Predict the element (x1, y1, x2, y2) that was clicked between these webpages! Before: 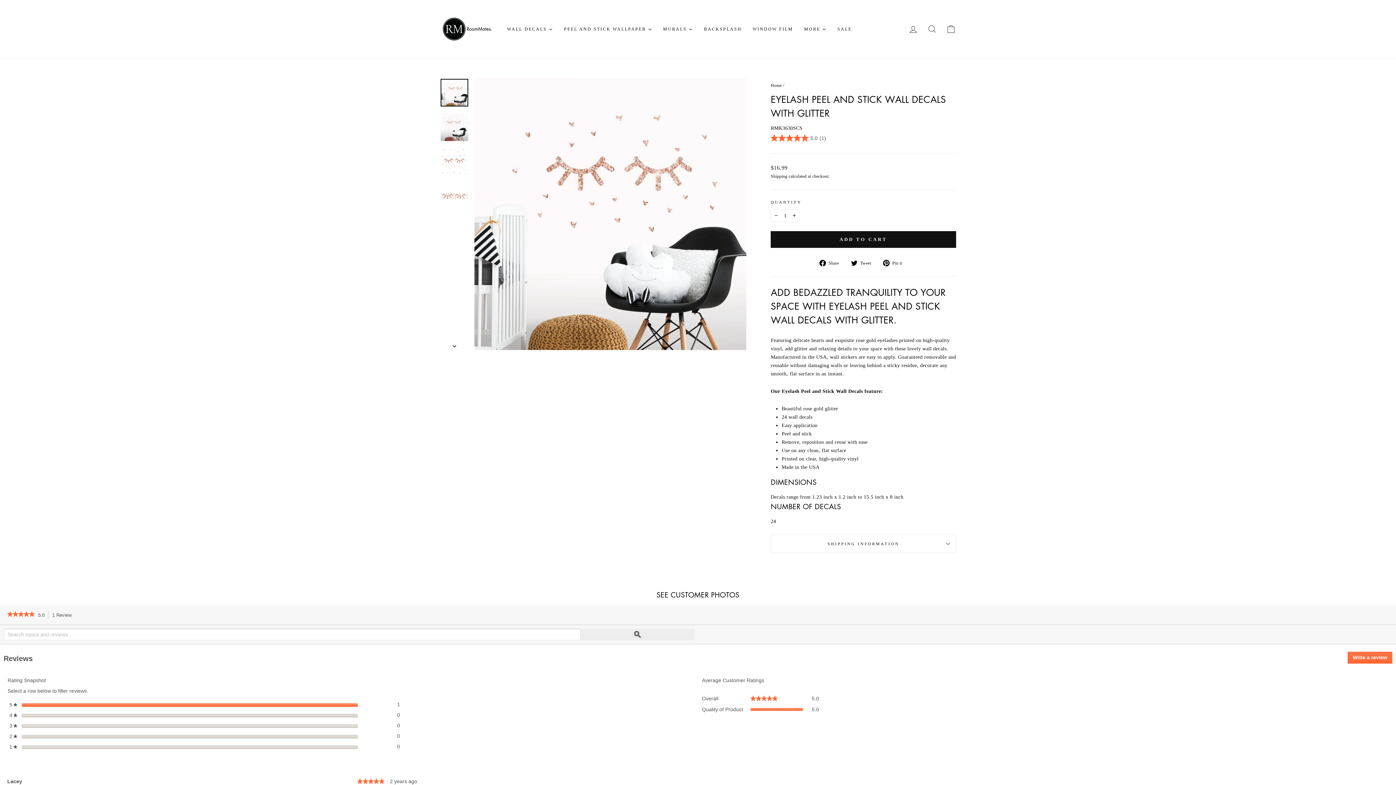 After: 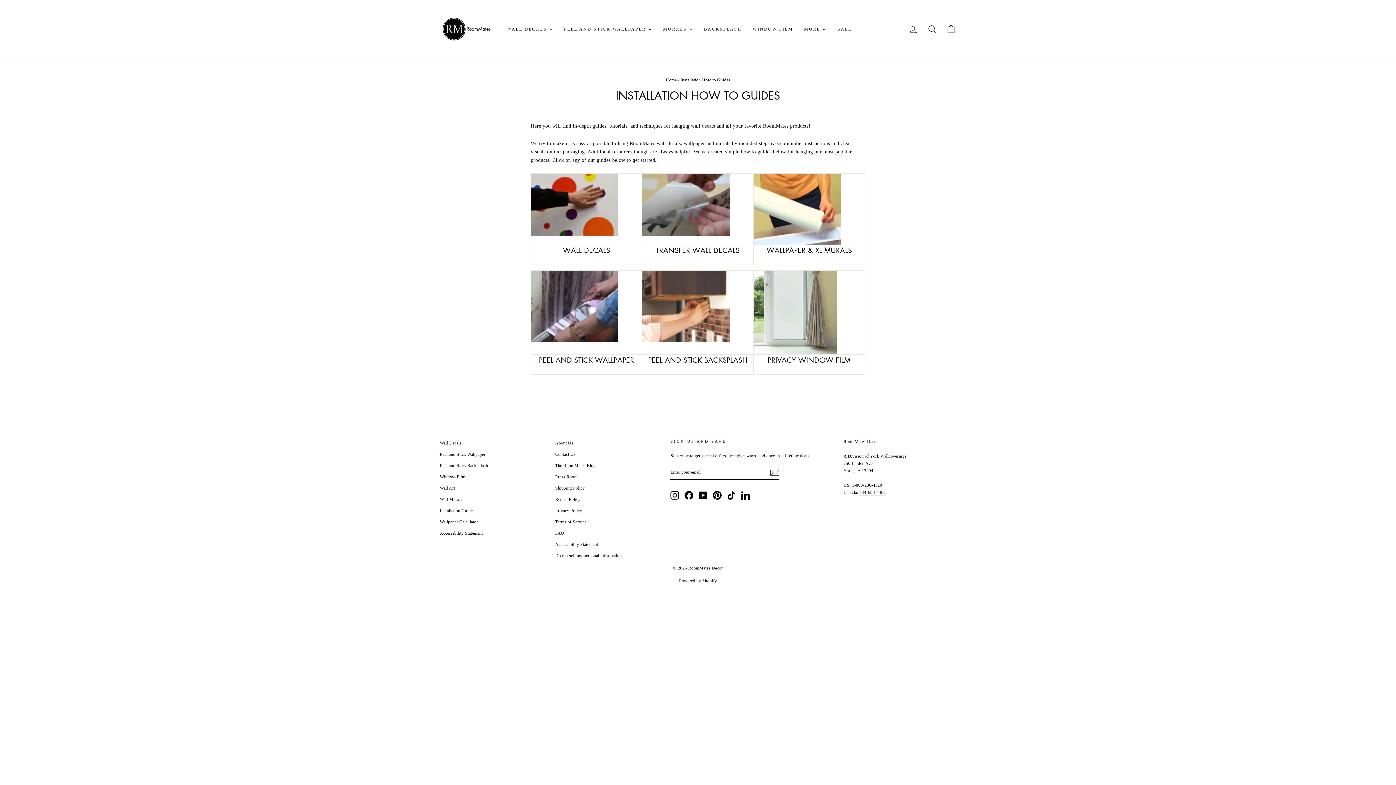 Action: label: Installation Guides bbox: (440, 717, 474, 727)